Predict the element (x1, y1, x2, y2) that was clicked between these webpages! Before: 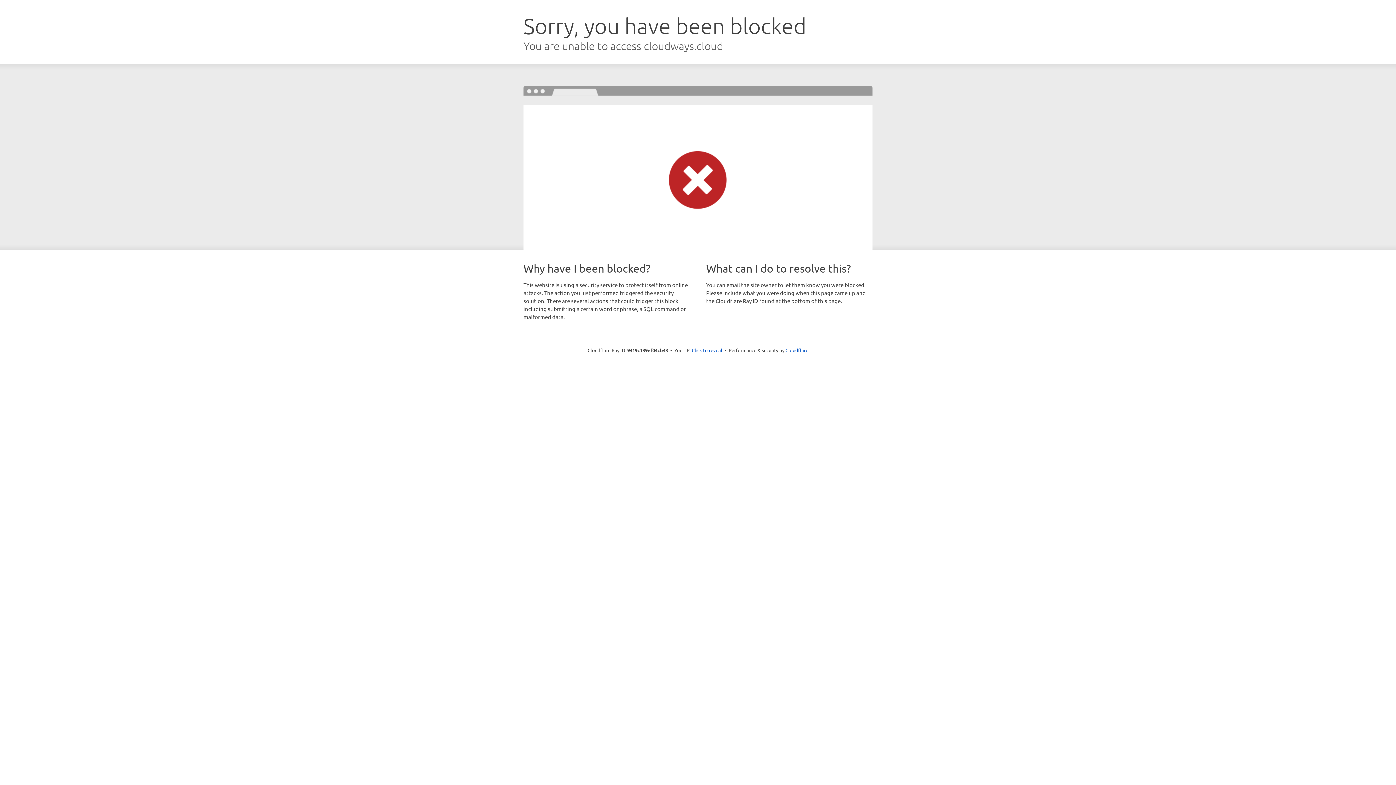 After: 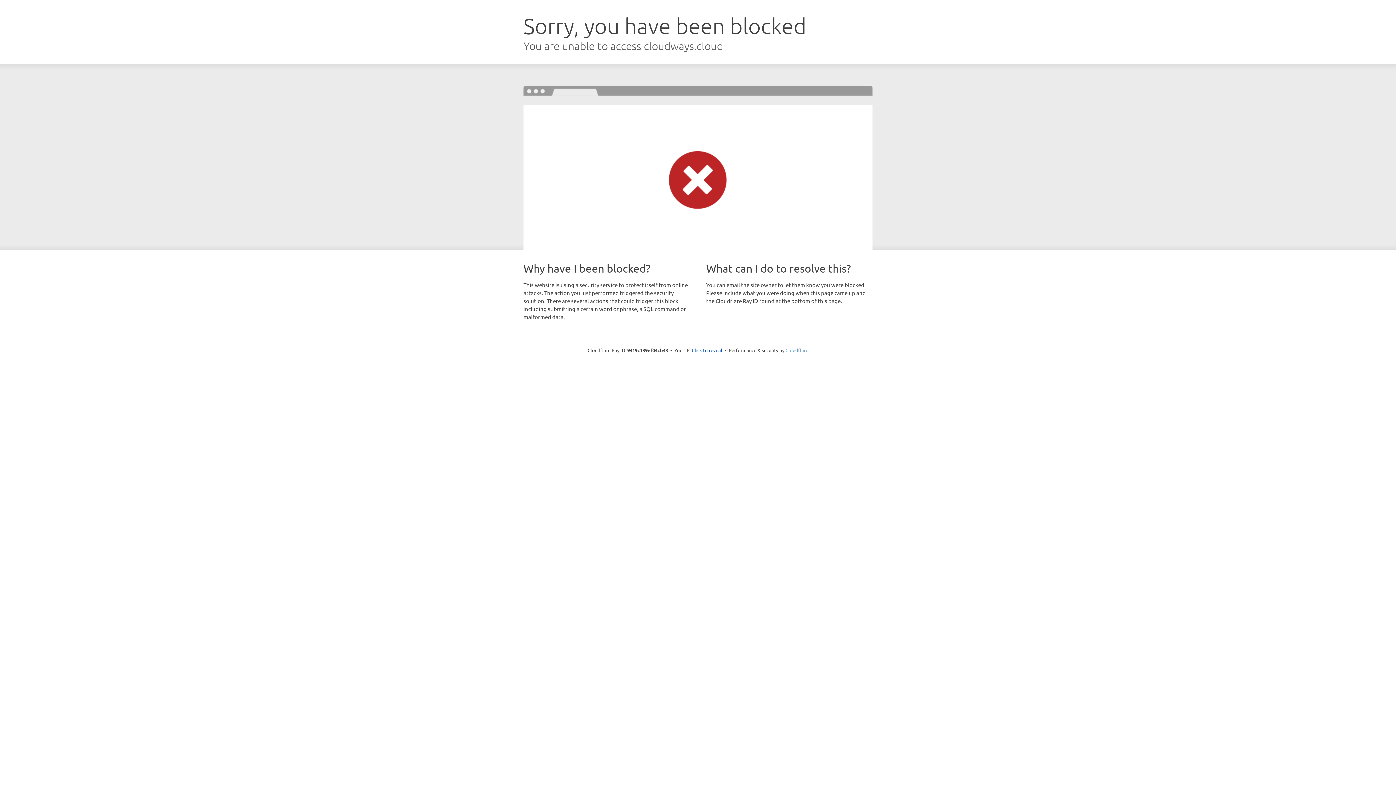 Action: bbox: (785, 347, 808, 353) label: Cloudflare